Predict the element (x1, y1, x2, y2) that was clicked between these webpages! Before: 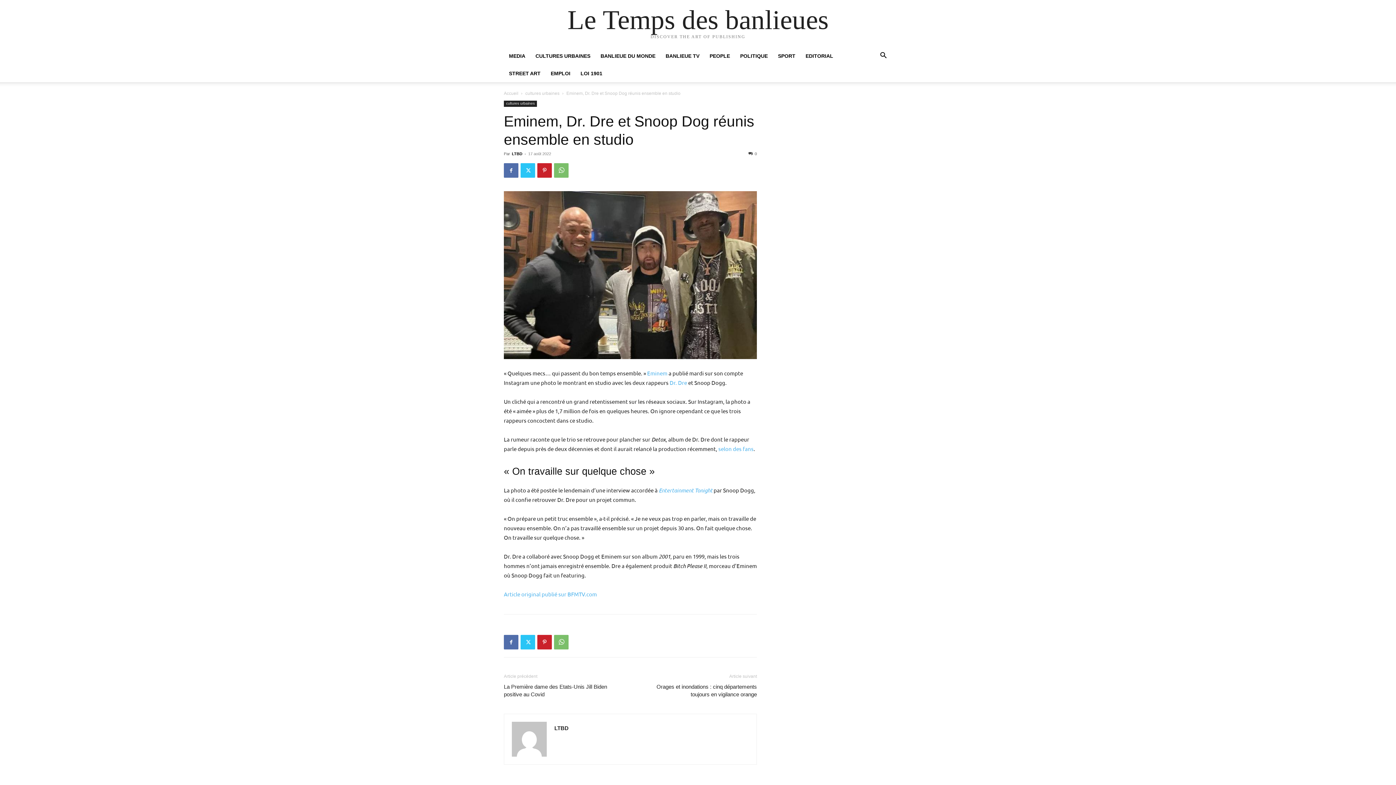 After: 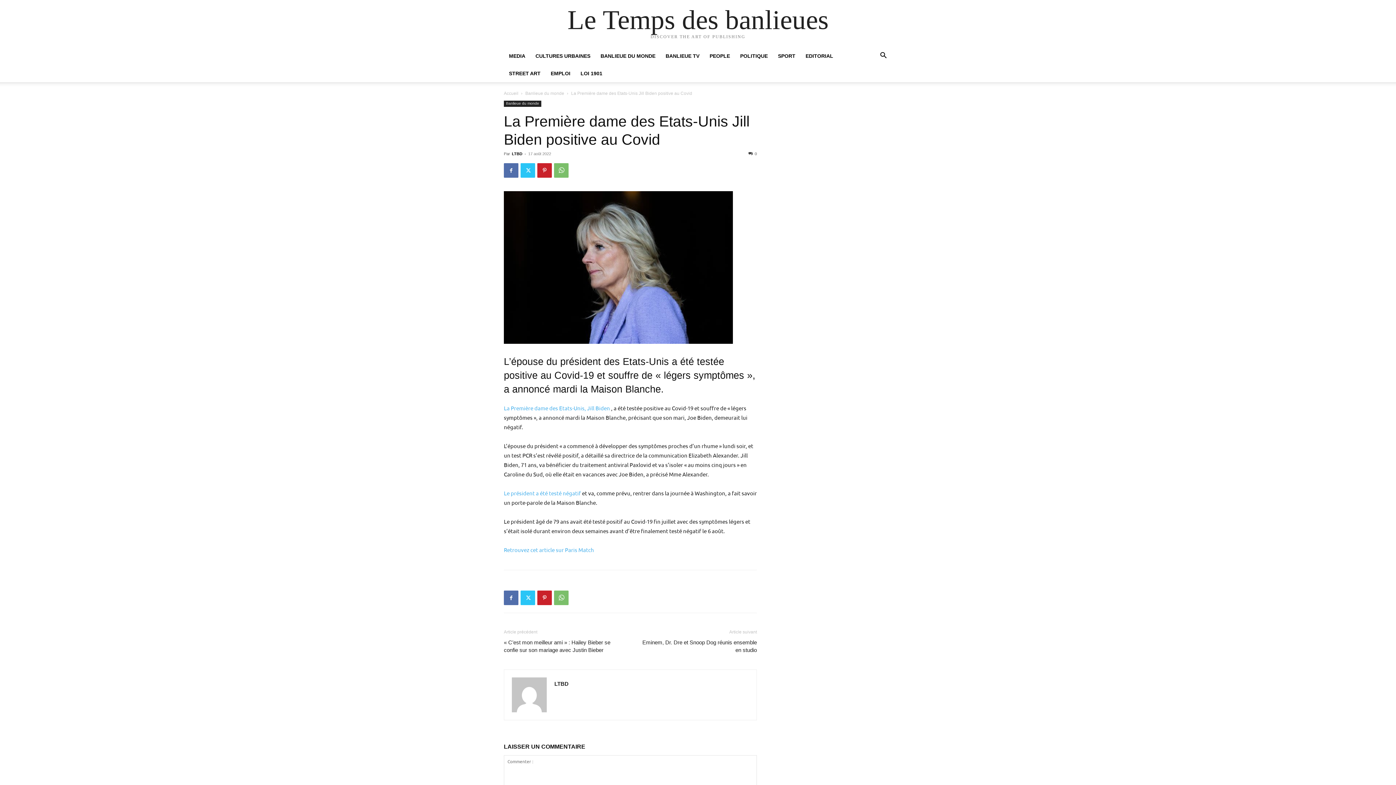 Action: bbox: (504, 683, 621, 698) label: La Première dame des Etats-Unis Jill Biden positive au Covid